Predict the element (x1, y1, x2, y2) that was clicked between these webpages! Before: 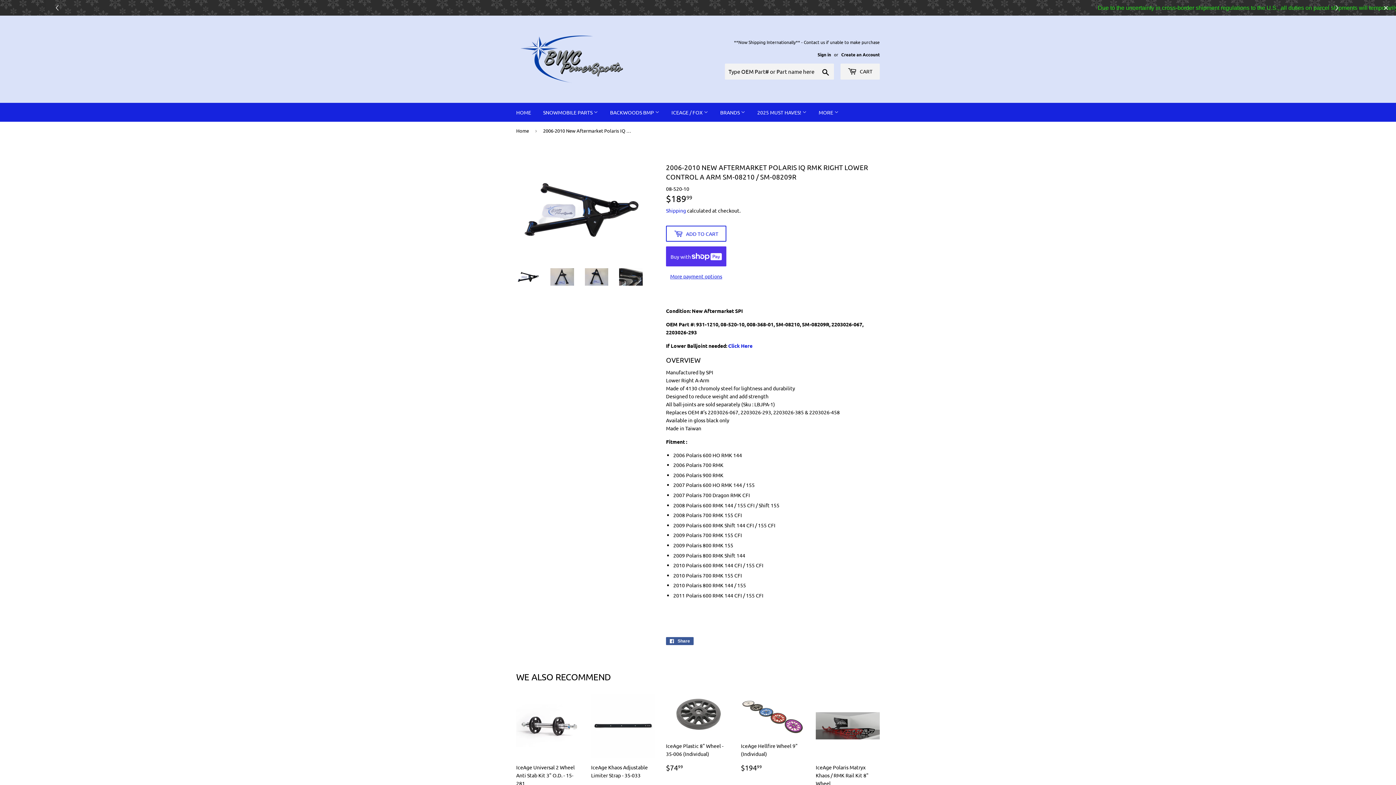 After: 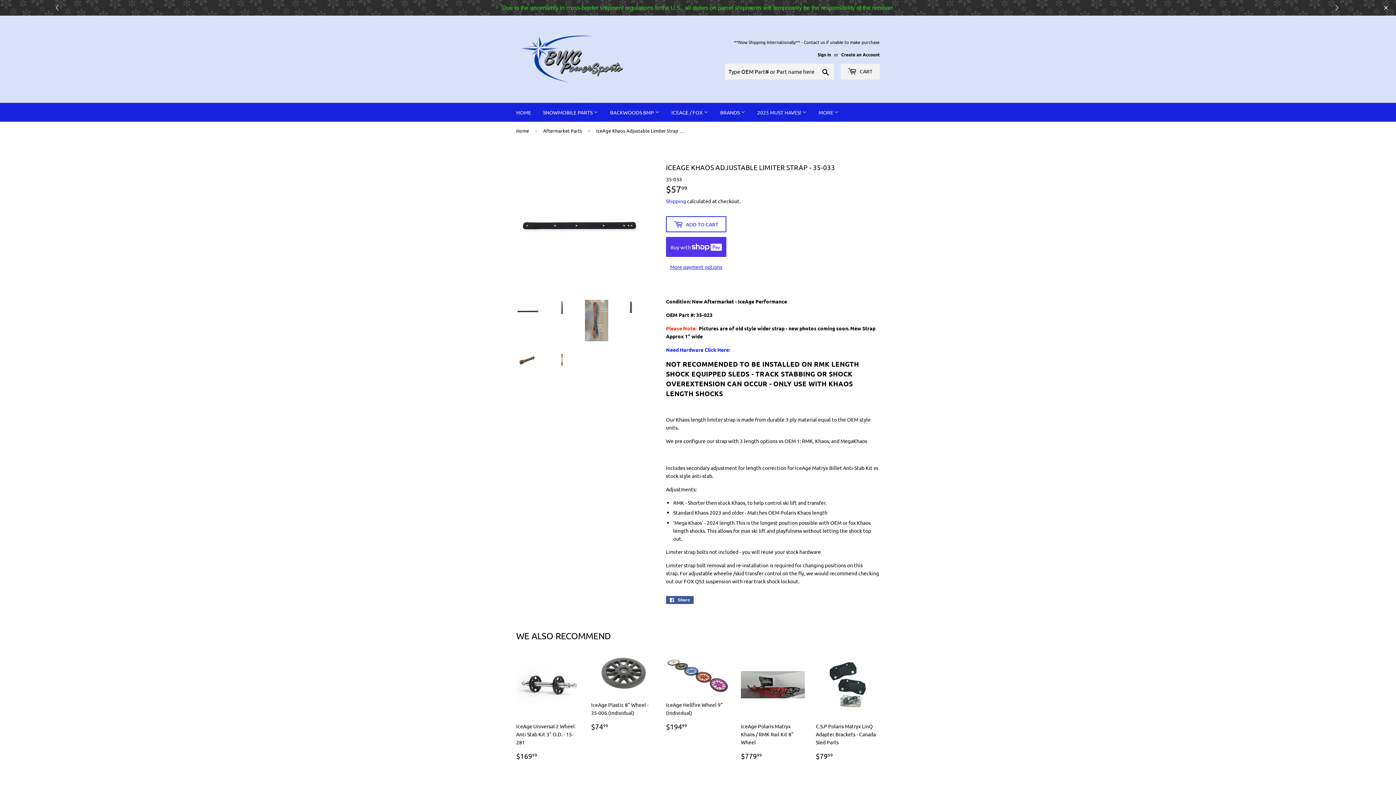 Action: bbox: (591, 694, 655, 794) label: IceAge Khaos Adjustable Limiter Strap - 35-033

REGULAR PRICE
$5799
$57.99